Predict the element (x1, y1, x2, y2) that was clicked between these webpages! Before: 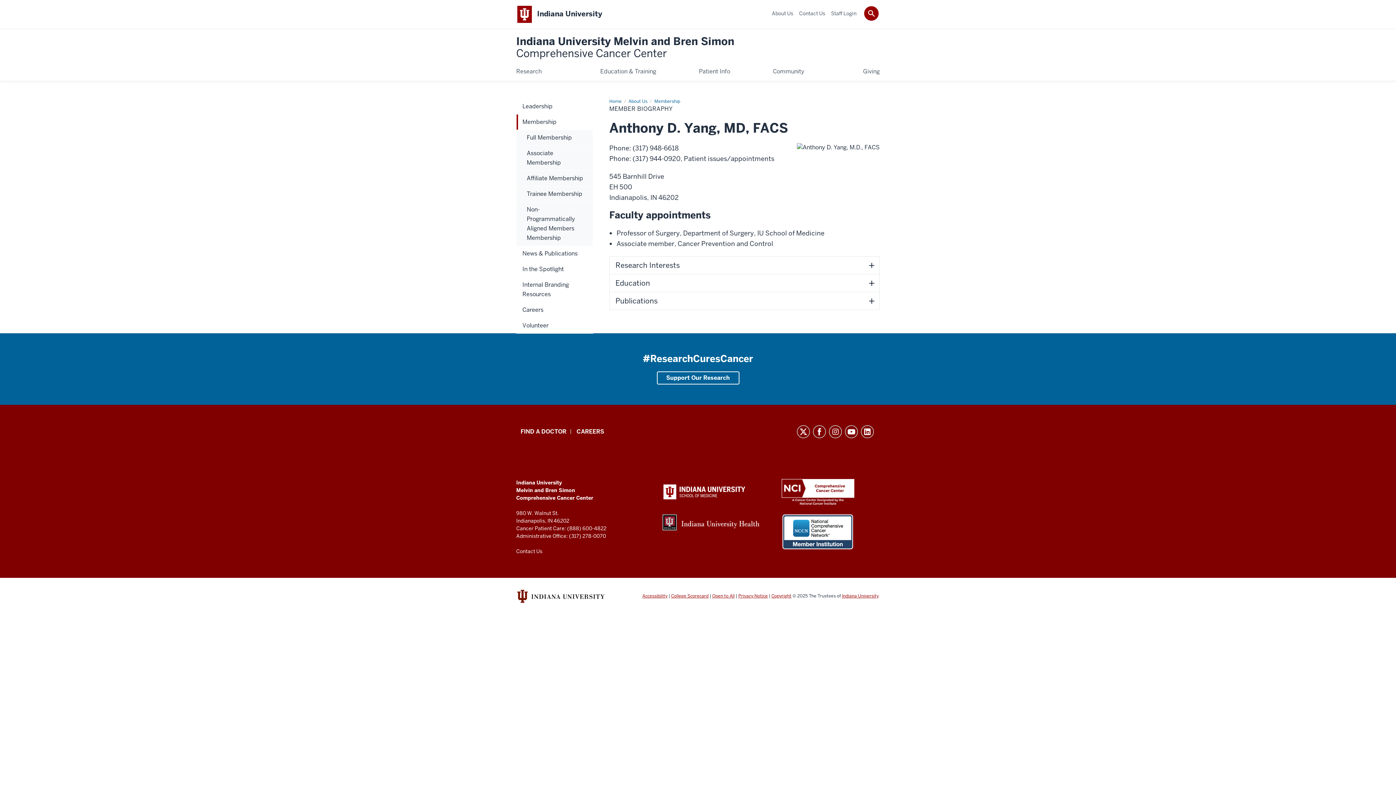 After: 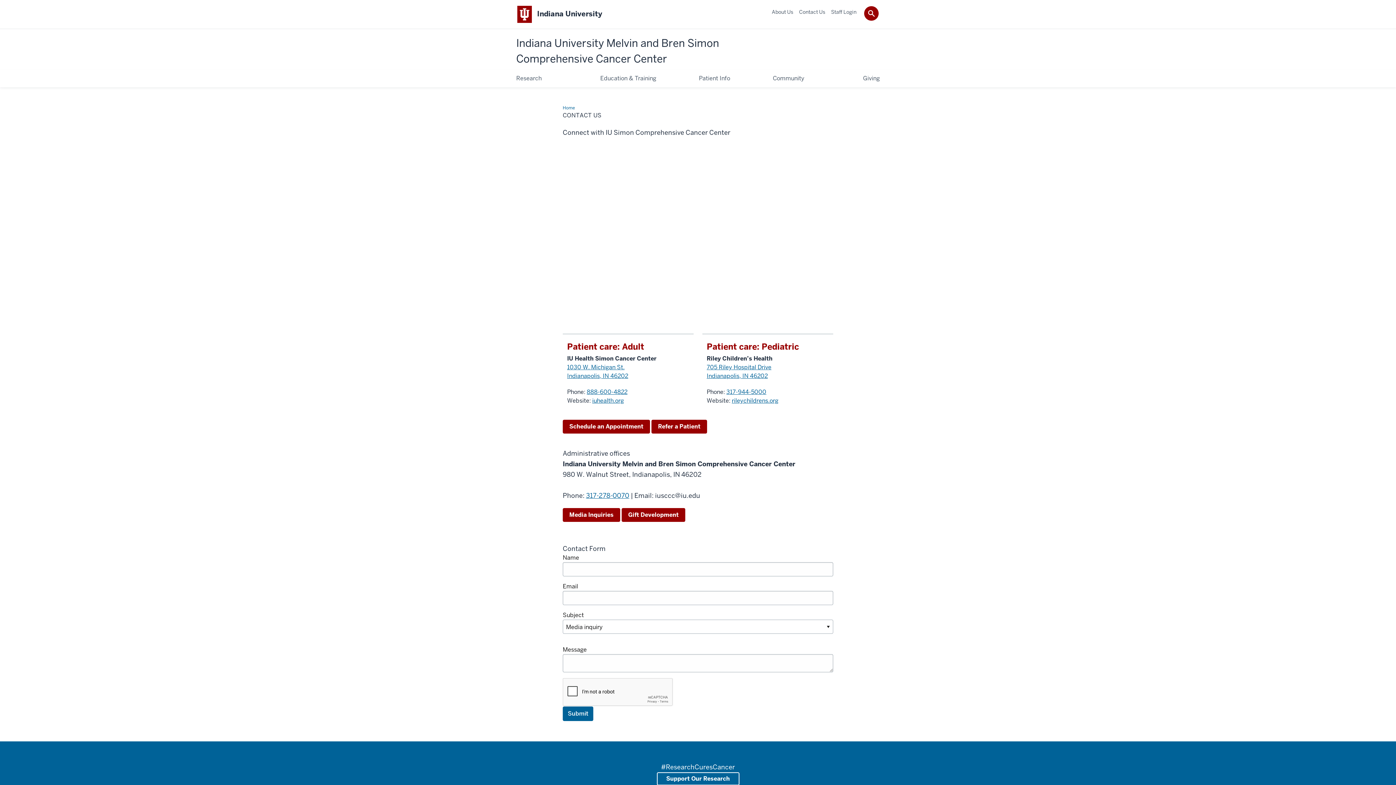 Action: label: Contact Us bbox: (516, 548, 542, 554)